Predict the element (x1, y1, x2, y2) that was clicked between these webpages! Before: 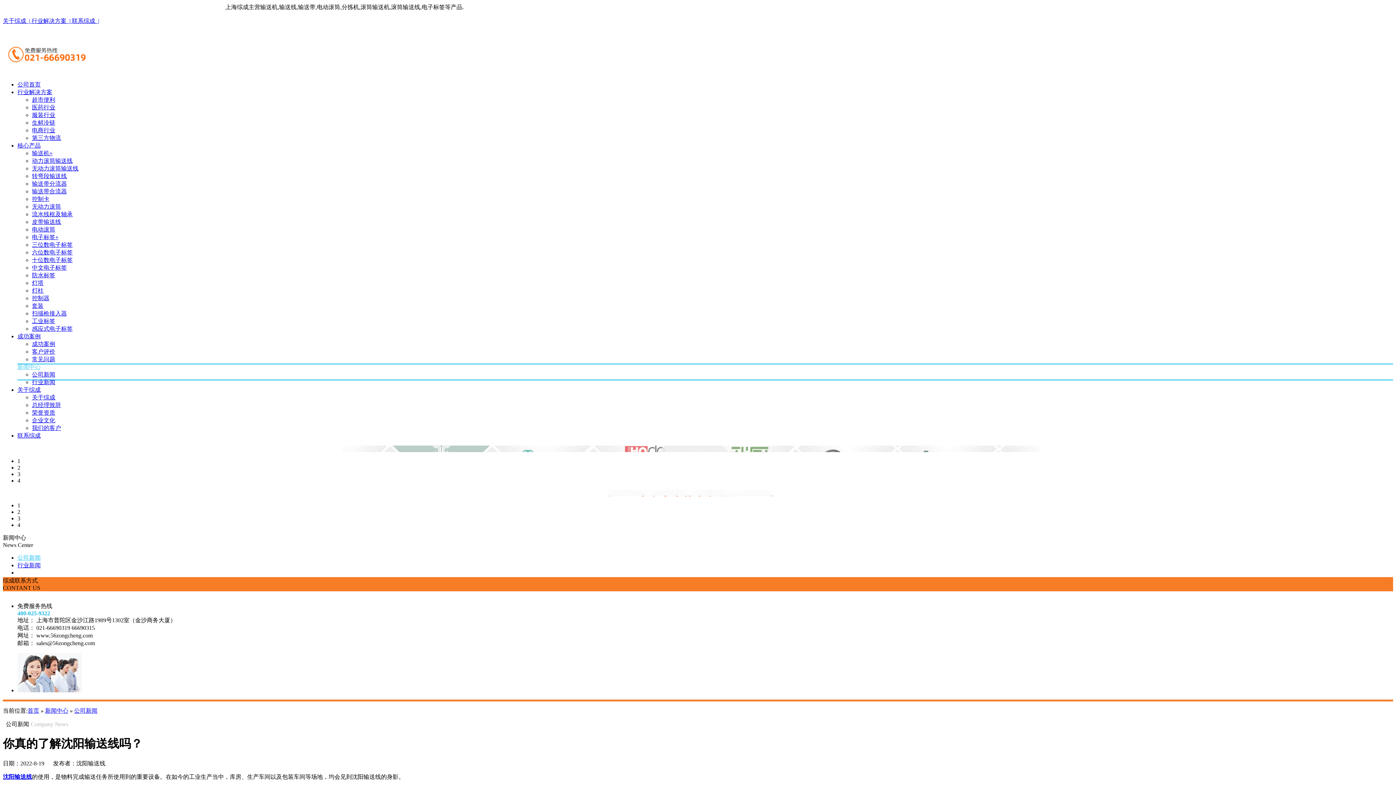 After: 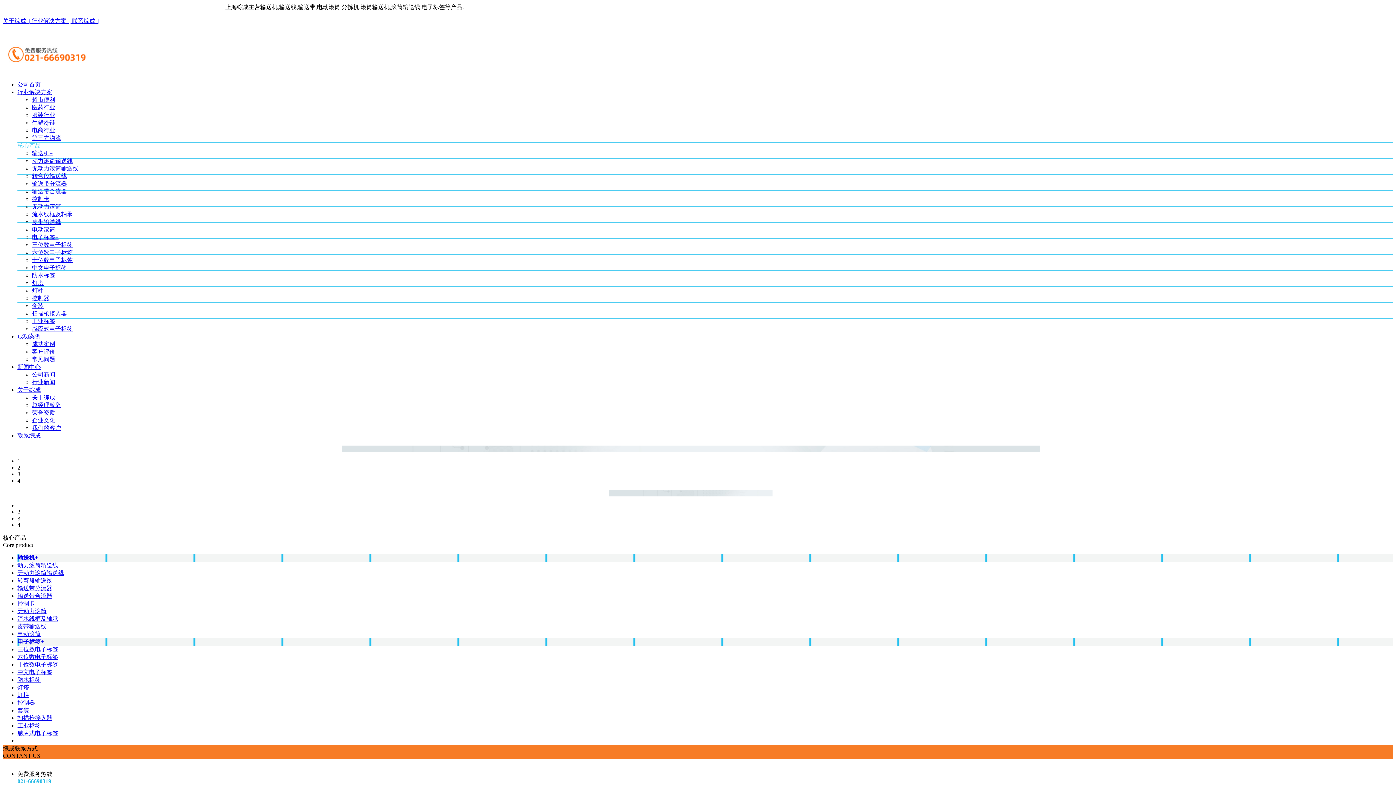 Action: label: 中文电子标签 bbox: (32, 264, 66, 270)